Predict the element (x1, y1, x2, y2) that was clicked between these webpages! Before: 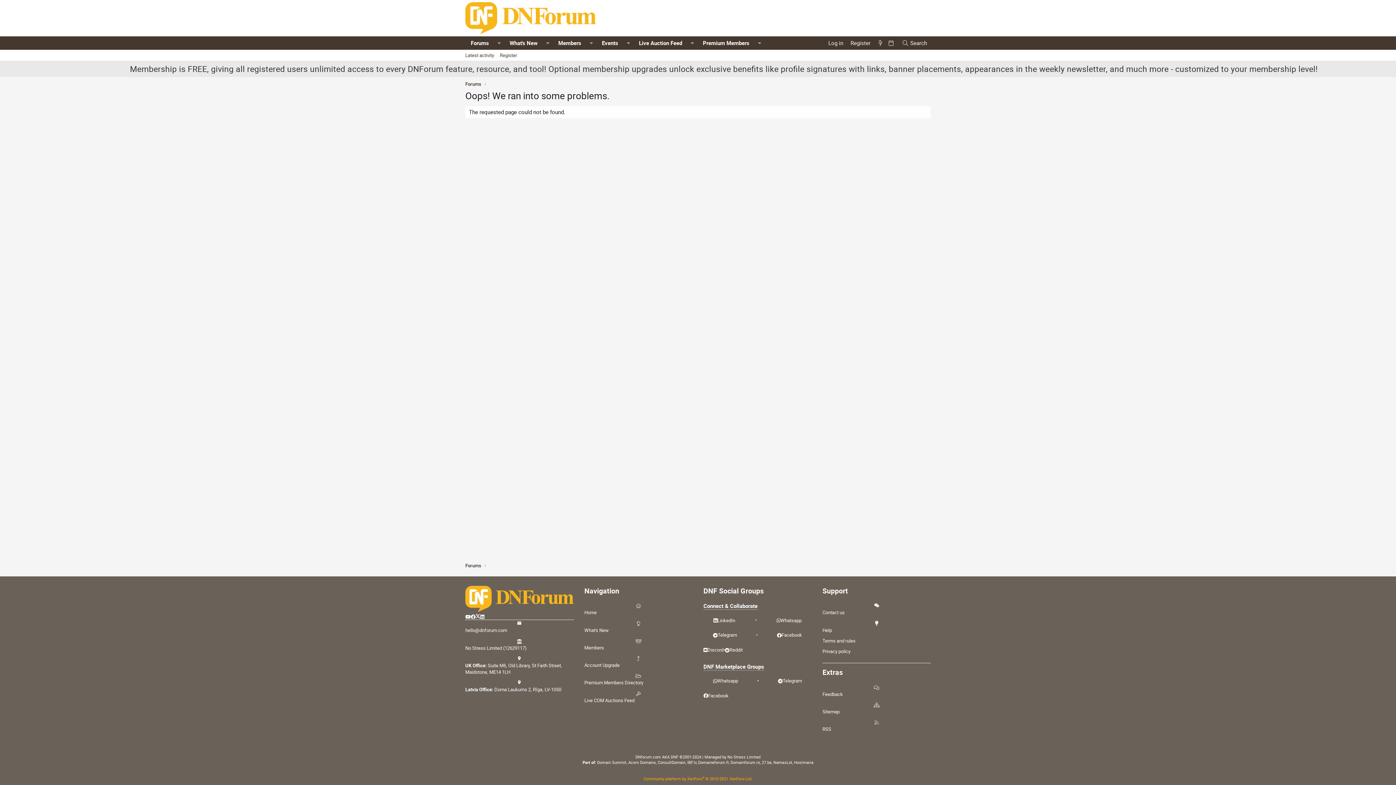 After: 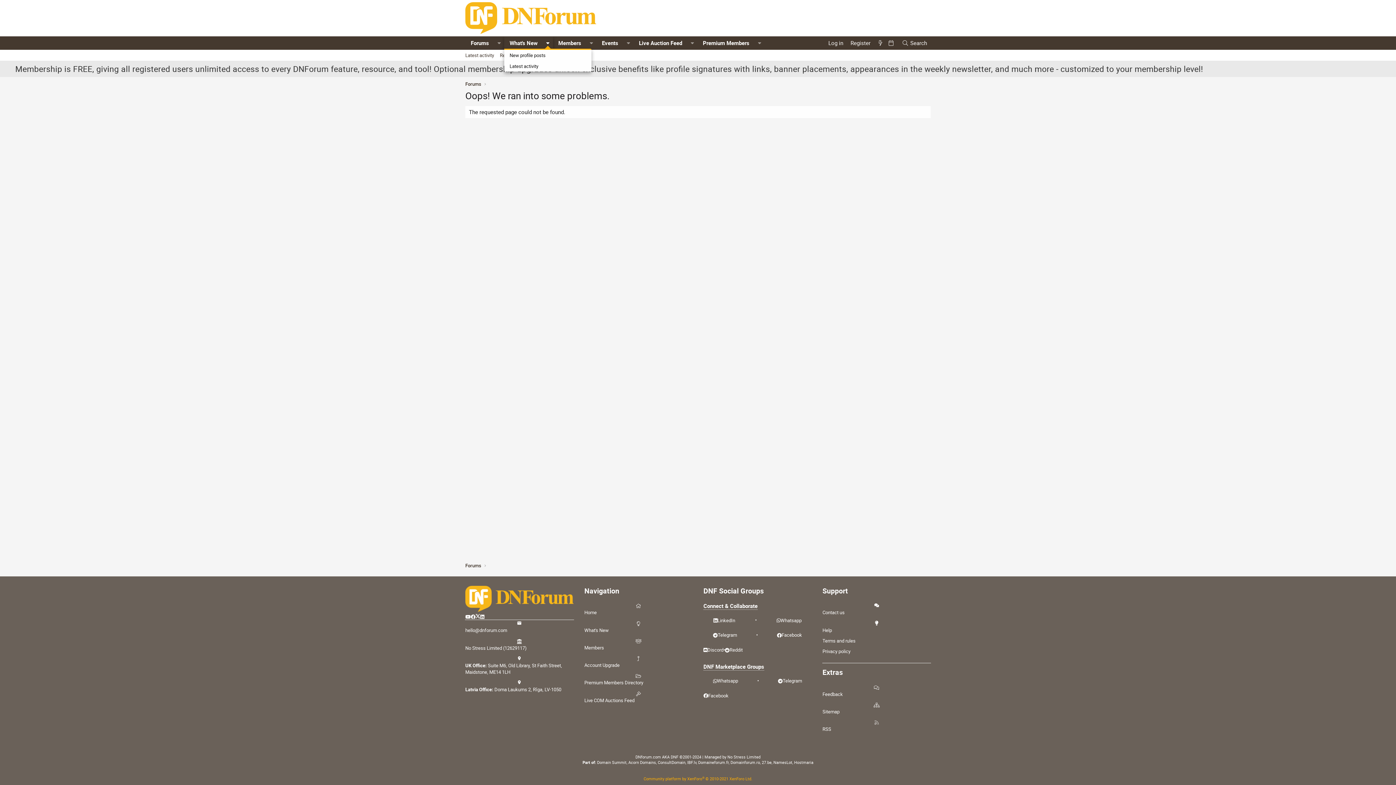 Action: label: Toggle expanded bbox: (542, 36, 553, 49)